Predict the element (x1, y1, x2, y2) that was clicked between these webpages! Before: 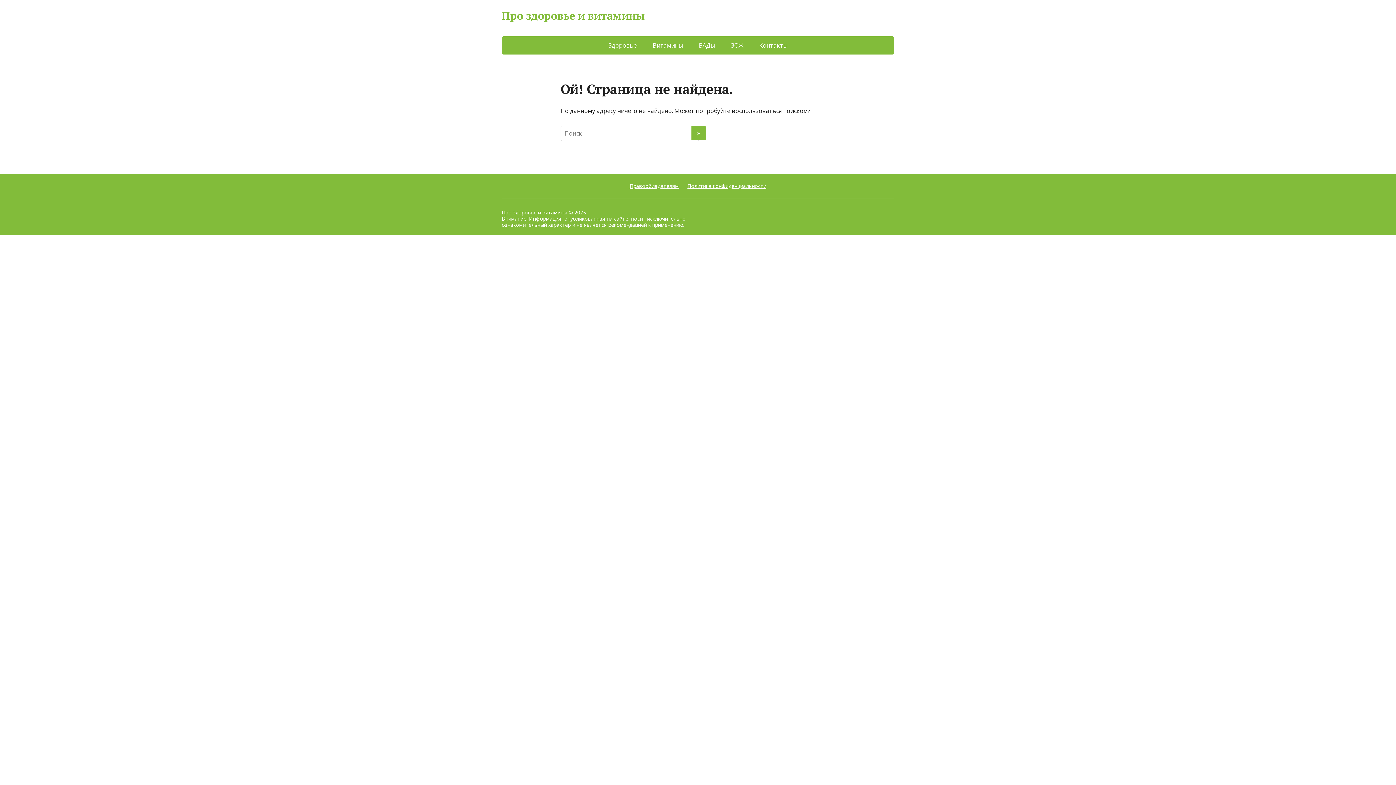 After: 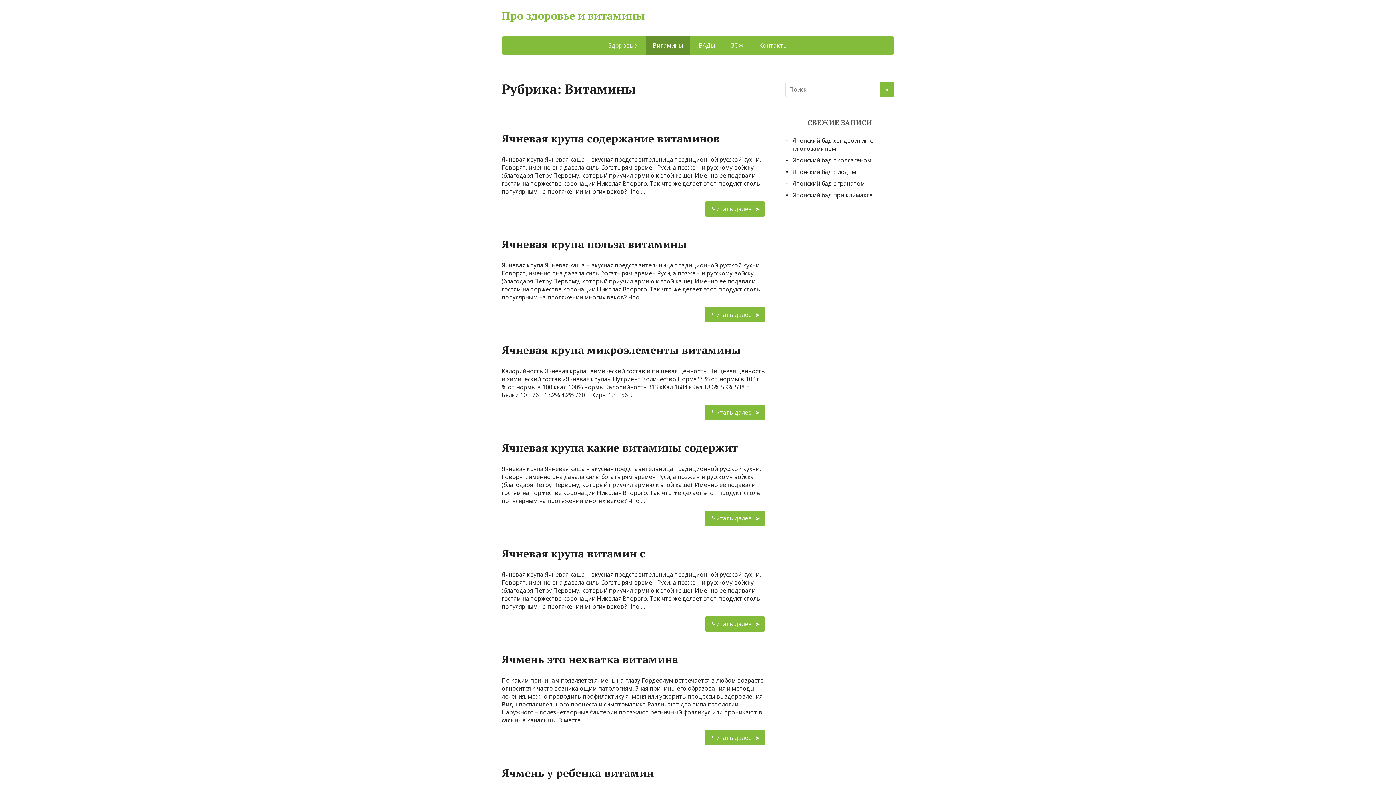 Action: label: Витамины bbox: (645, 36, 690, 54)